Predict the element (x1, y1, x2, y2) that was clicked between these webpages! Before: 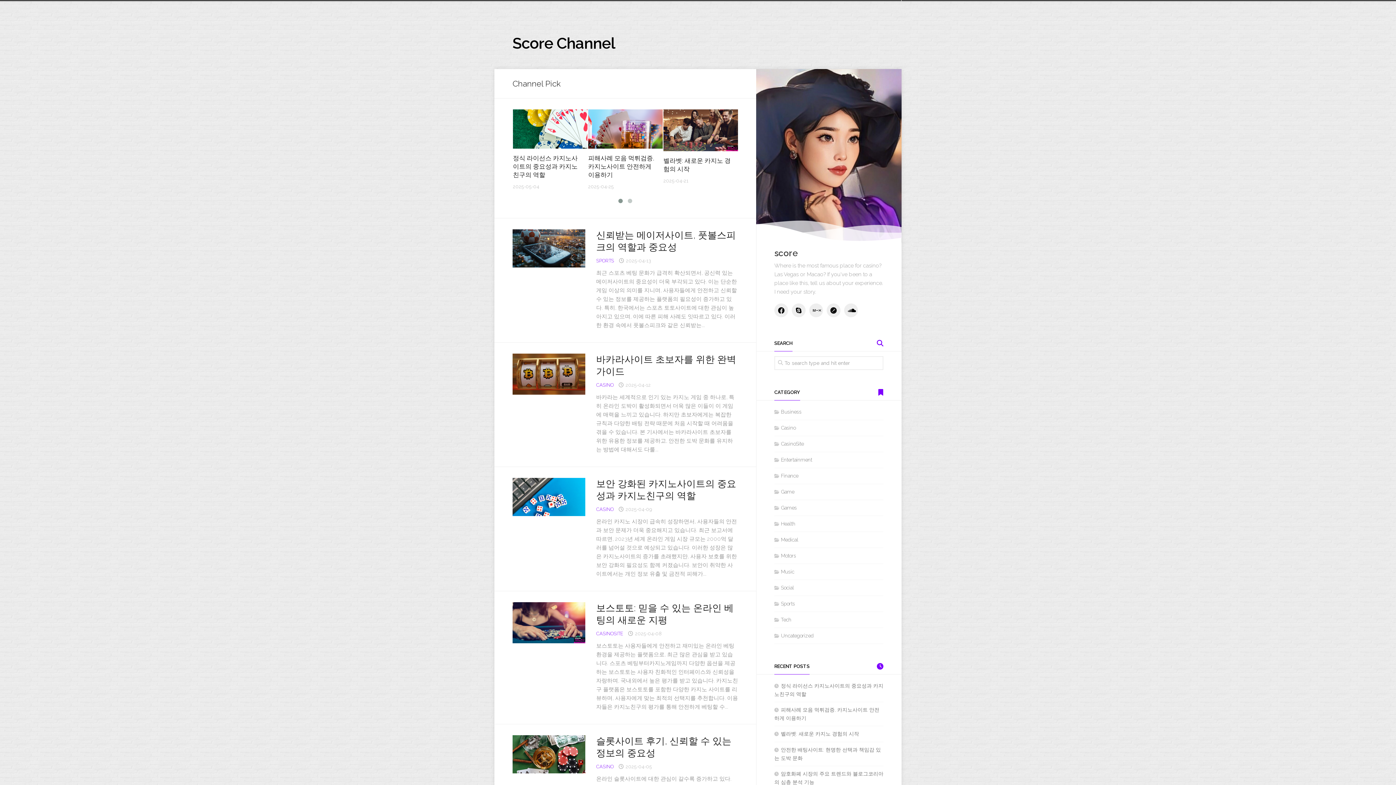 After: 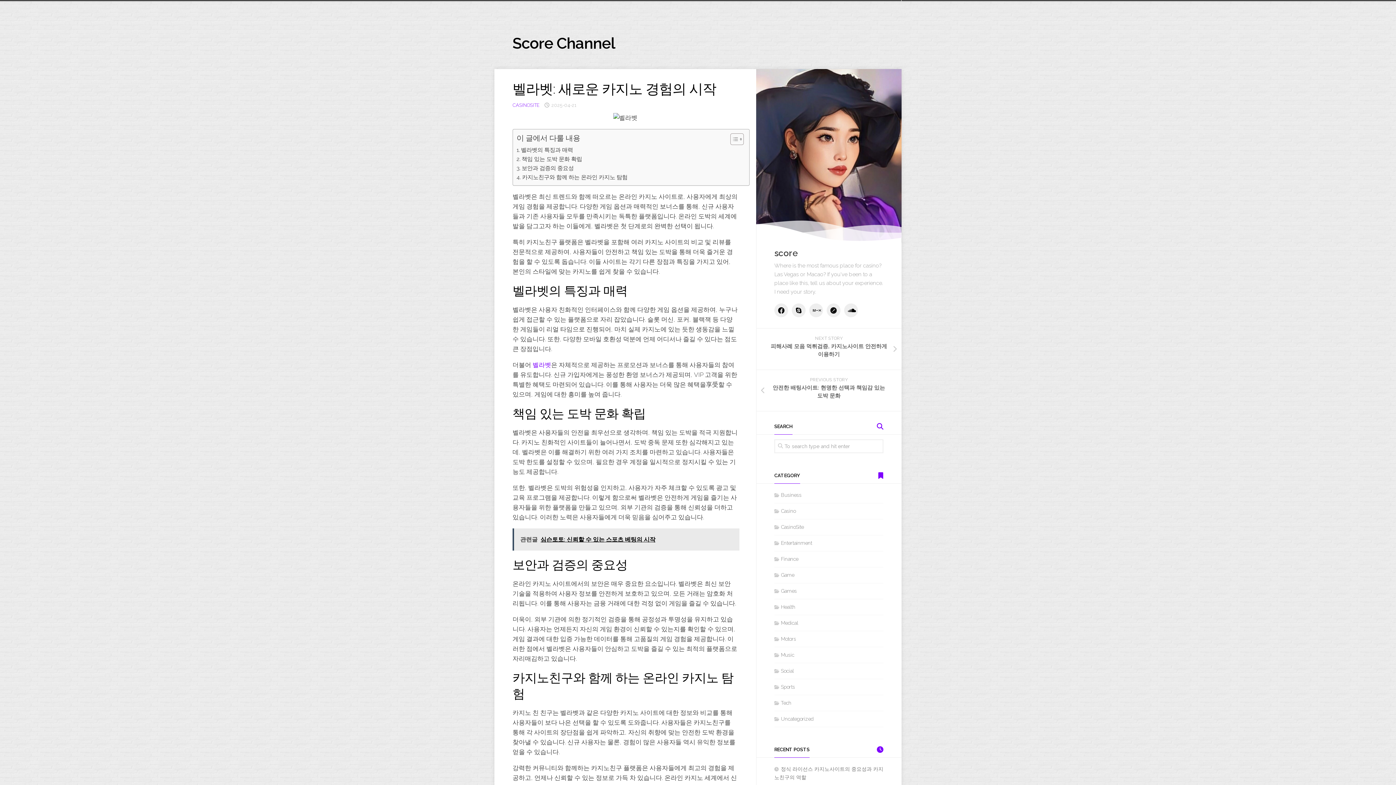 Action: label: 벨라벳: 새로운 카지노 경험의 시작 bbox: (774, 731, 859, 737)